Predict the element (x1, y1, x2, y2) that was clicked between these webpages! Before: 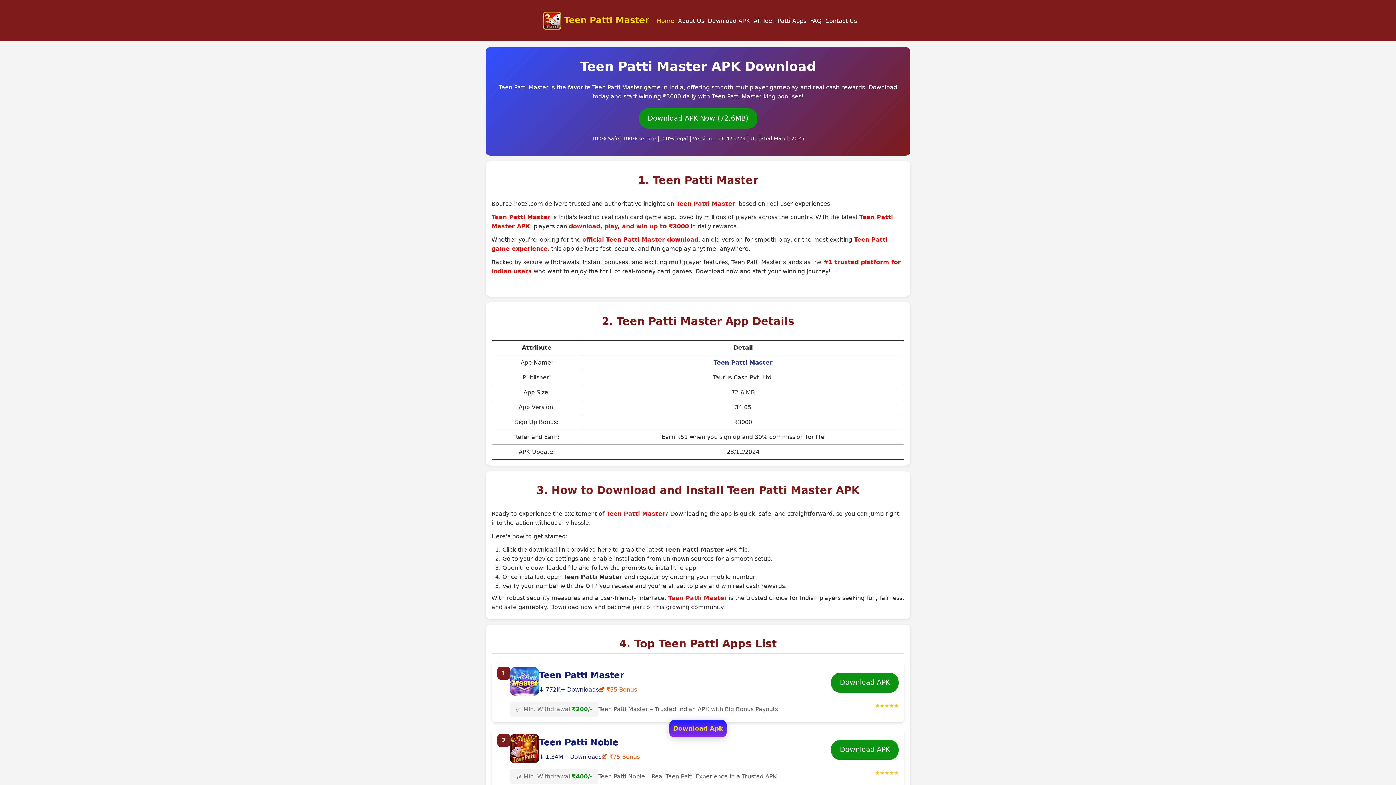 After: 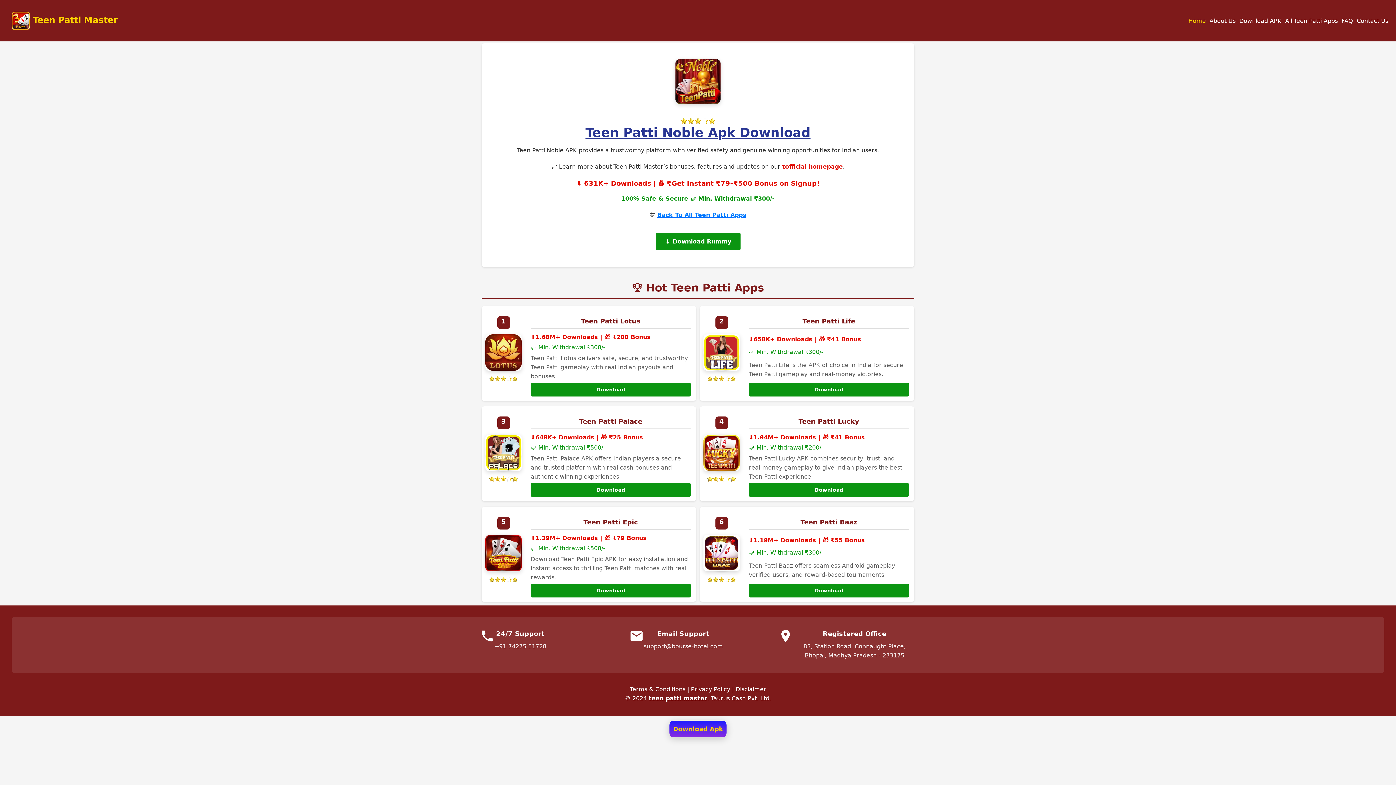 Action: bbox: (831, 740, 898, 760) label: Download APK